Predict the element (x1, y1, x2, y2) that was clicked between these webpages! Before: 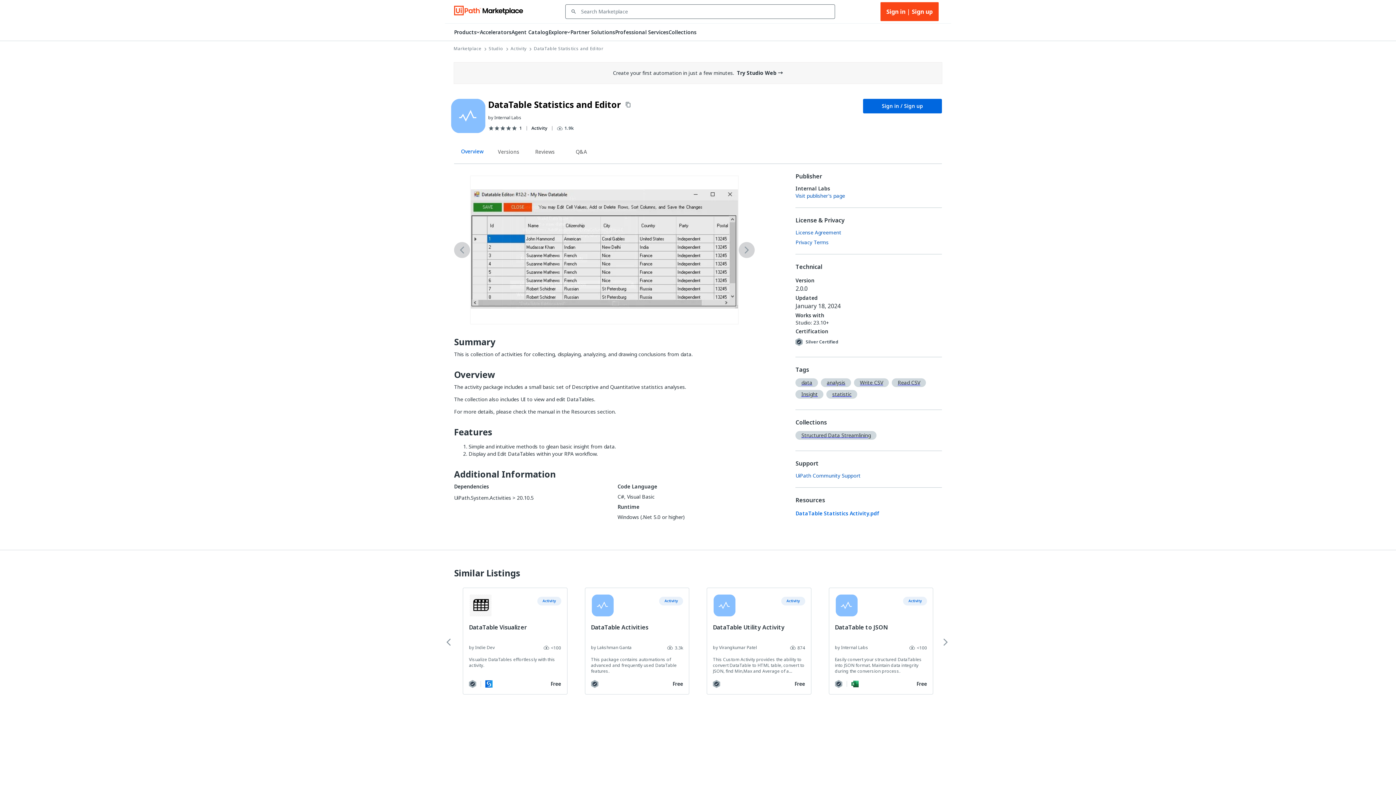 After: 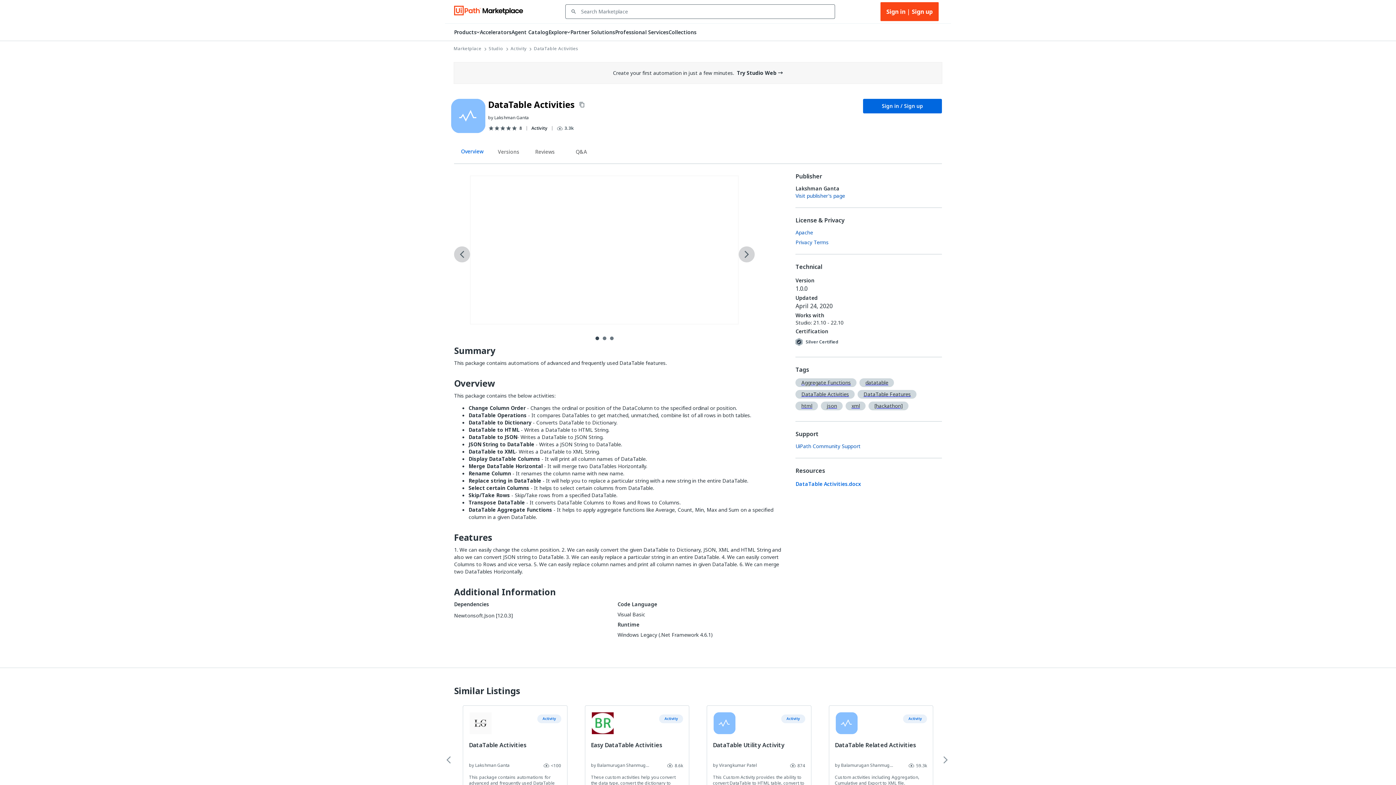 Action: bbox: (591, 680, 598, 688)